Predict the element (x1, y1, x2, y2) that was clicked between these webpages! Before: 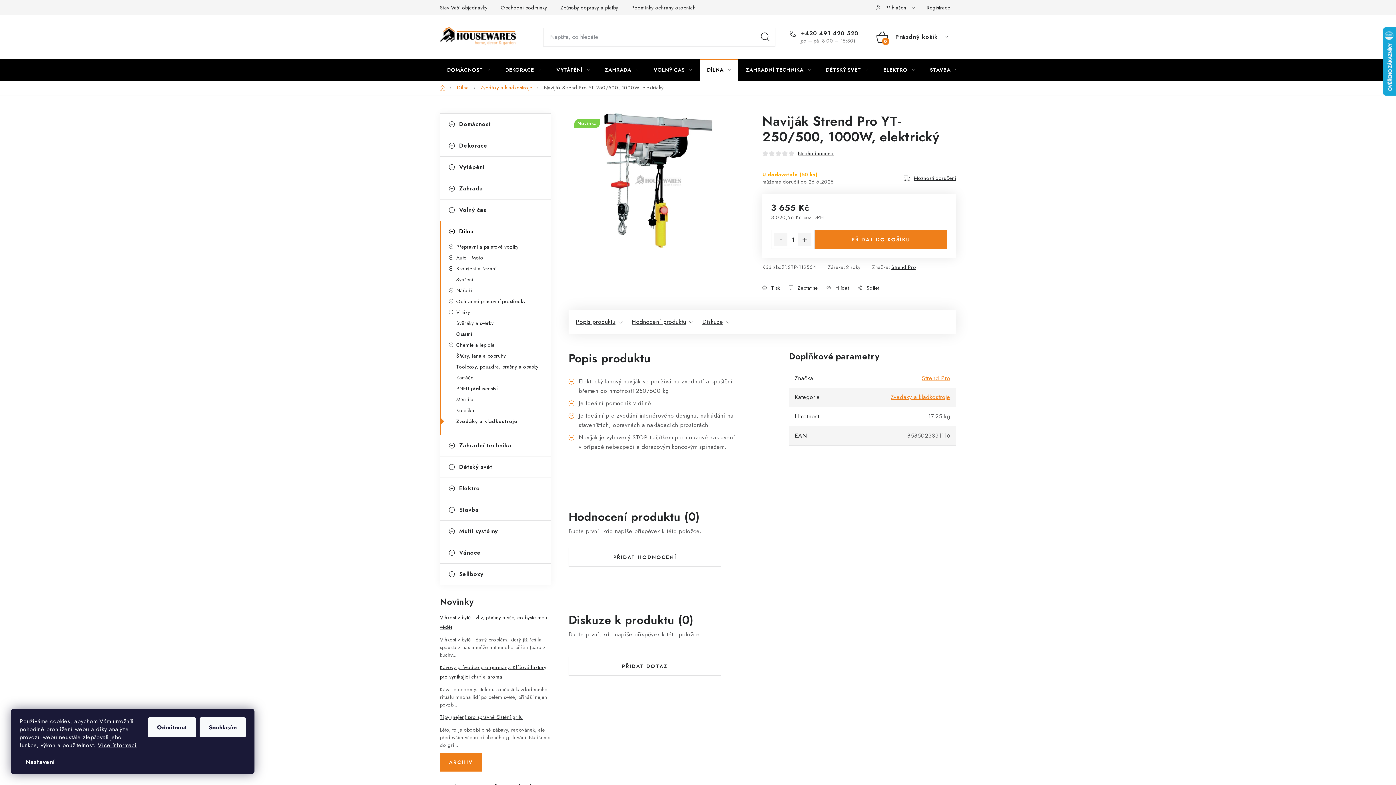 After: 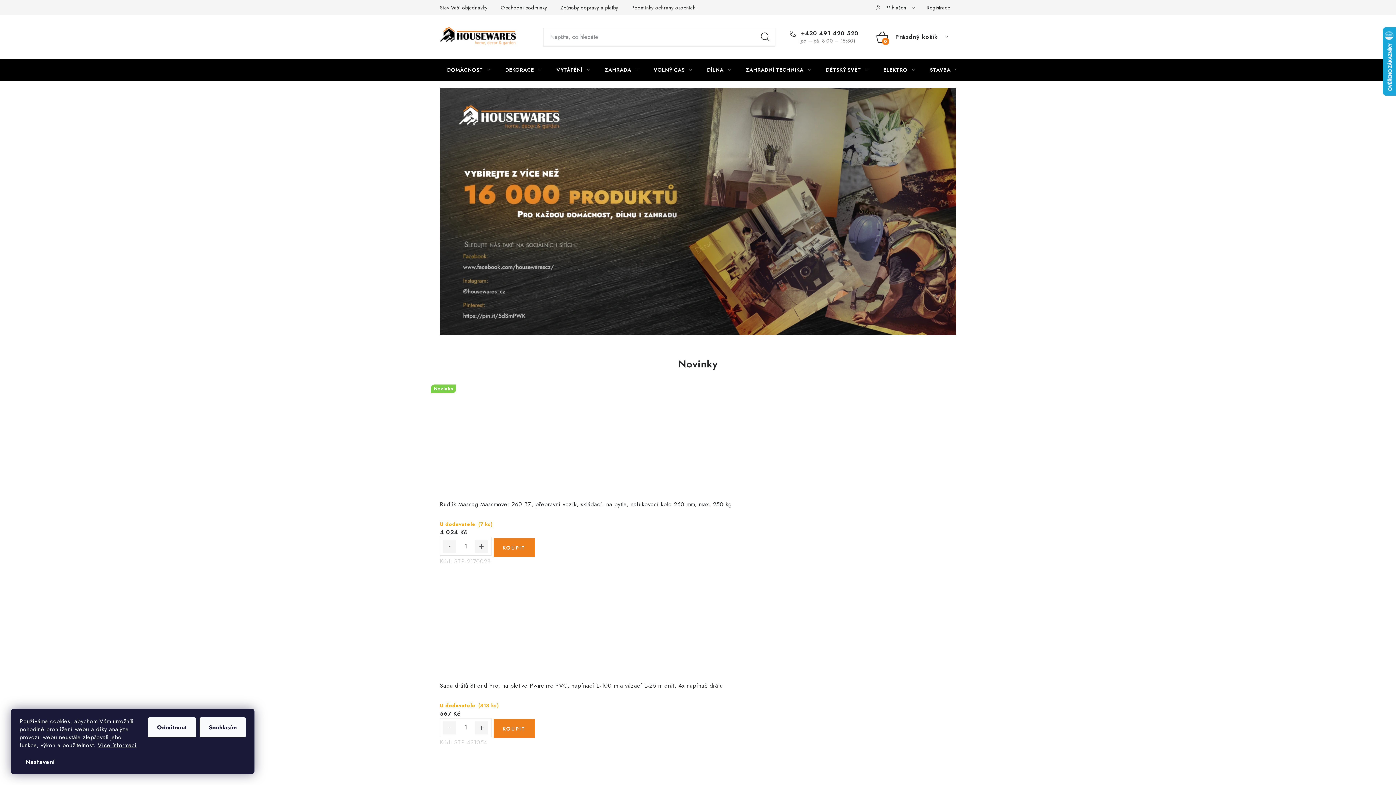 Action: bbox: (440, 26, 516, 44)